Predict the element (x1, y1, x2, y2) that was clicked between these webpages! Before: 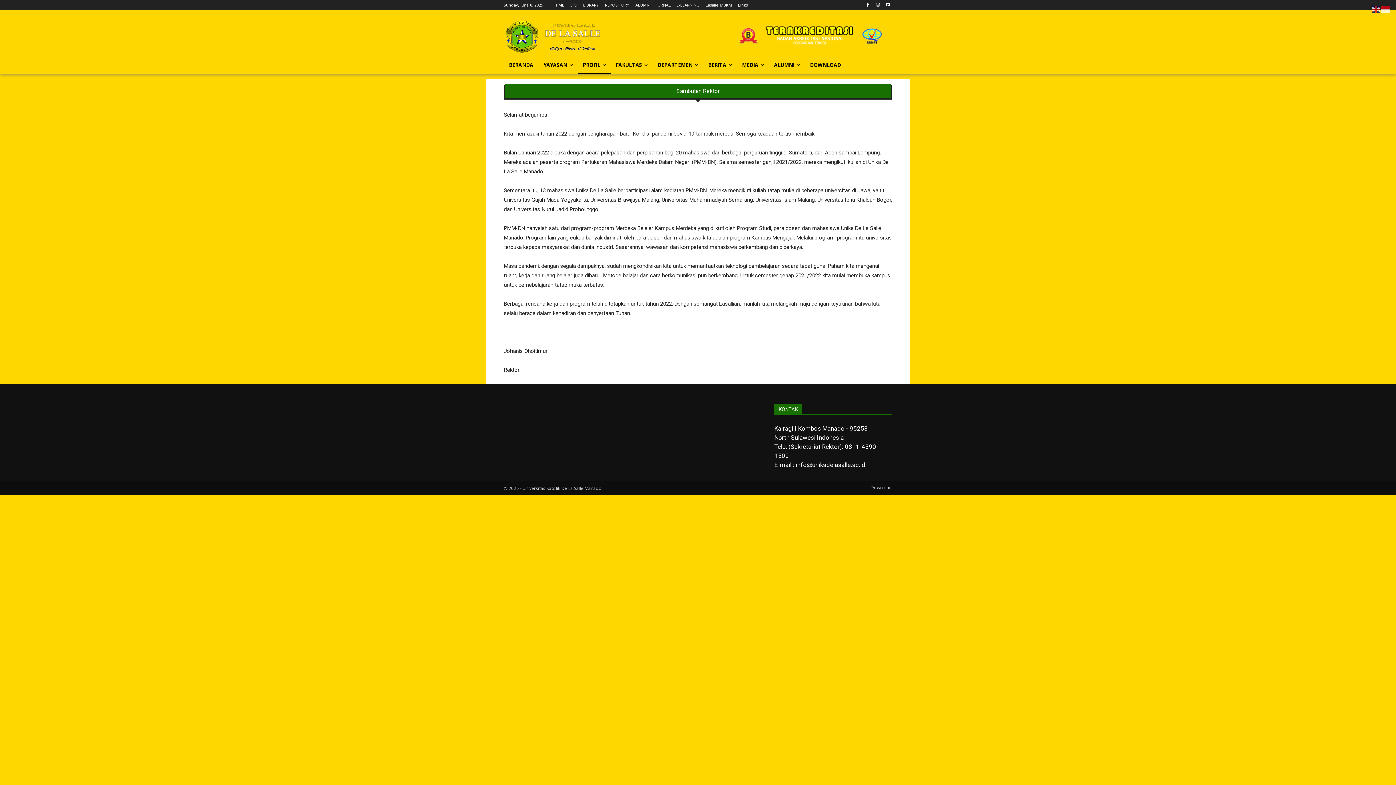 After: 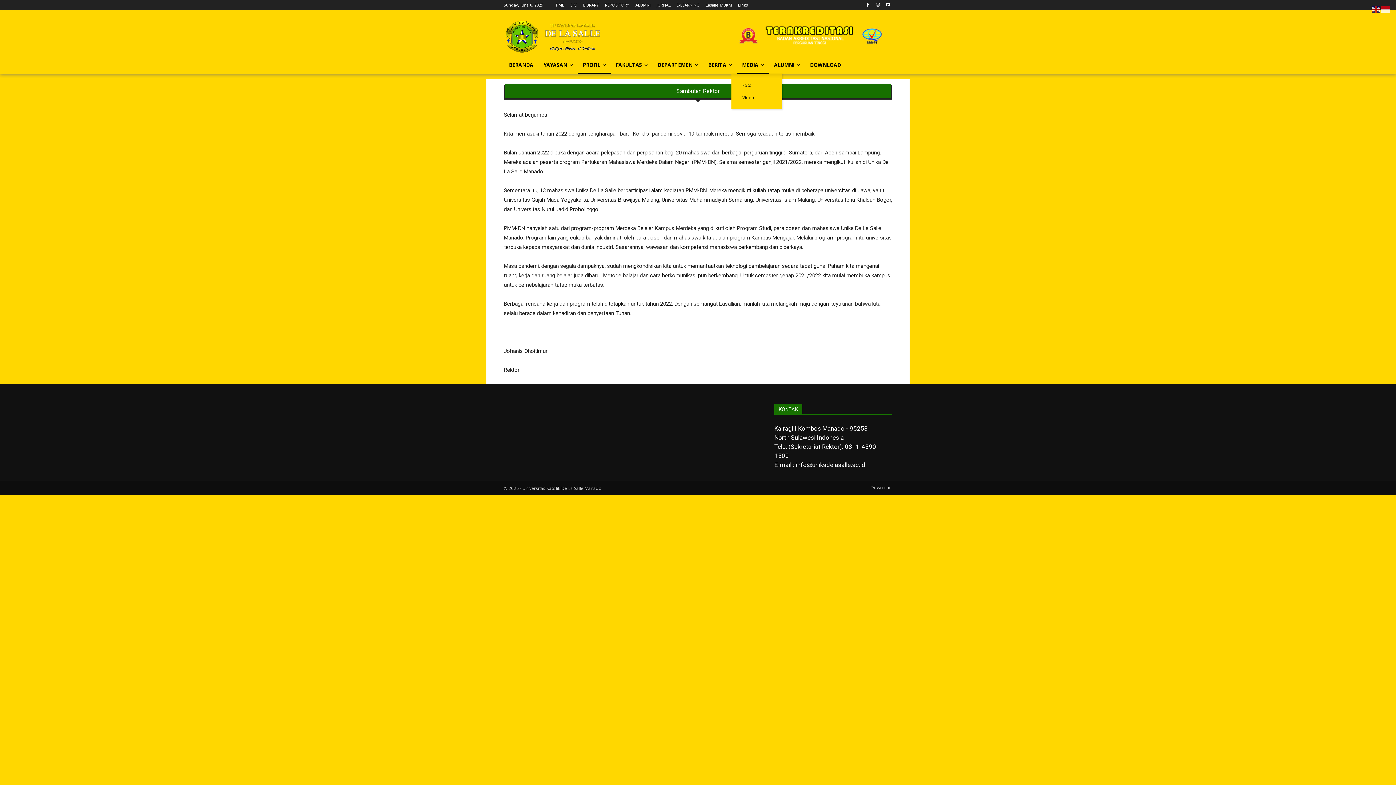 Action: bbox: (737, 56, 769, 73) label: MEDIA